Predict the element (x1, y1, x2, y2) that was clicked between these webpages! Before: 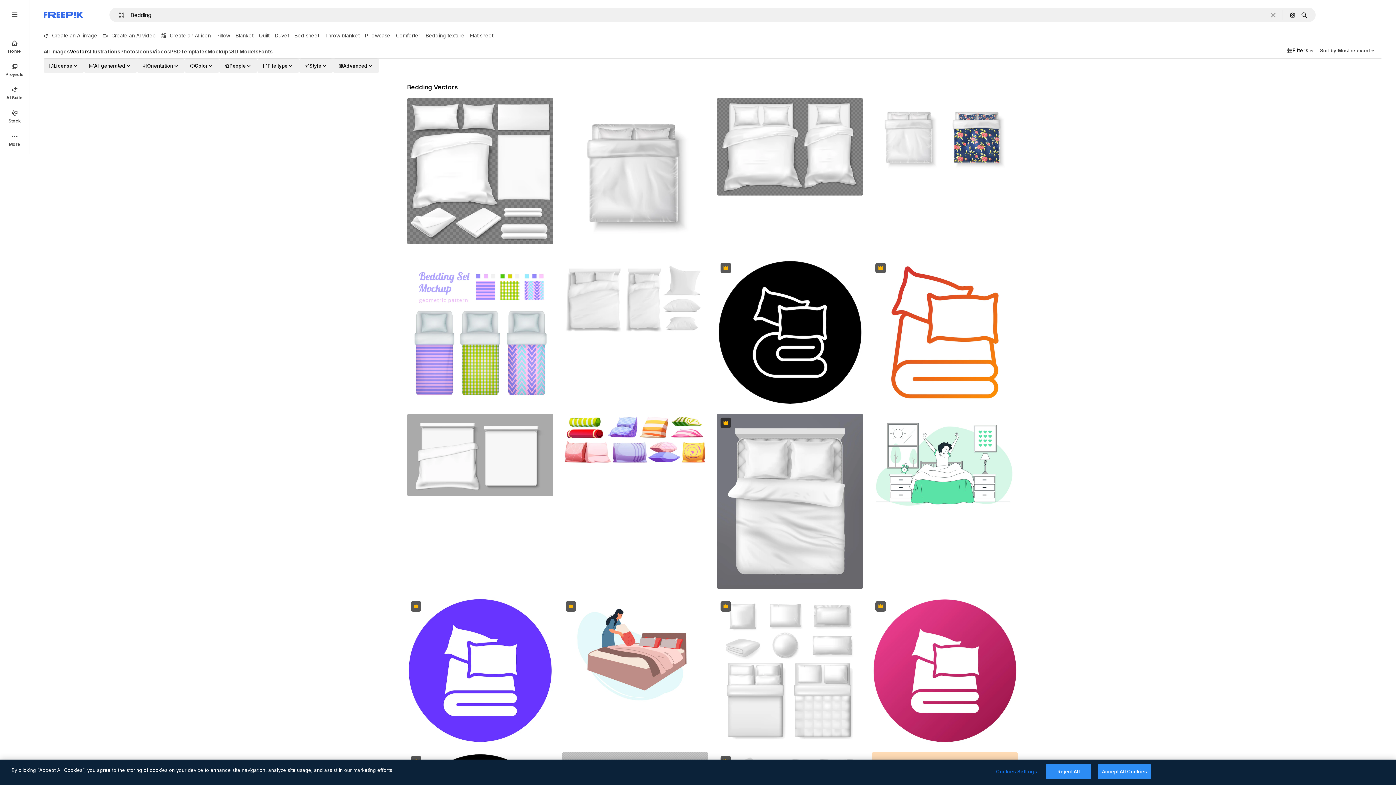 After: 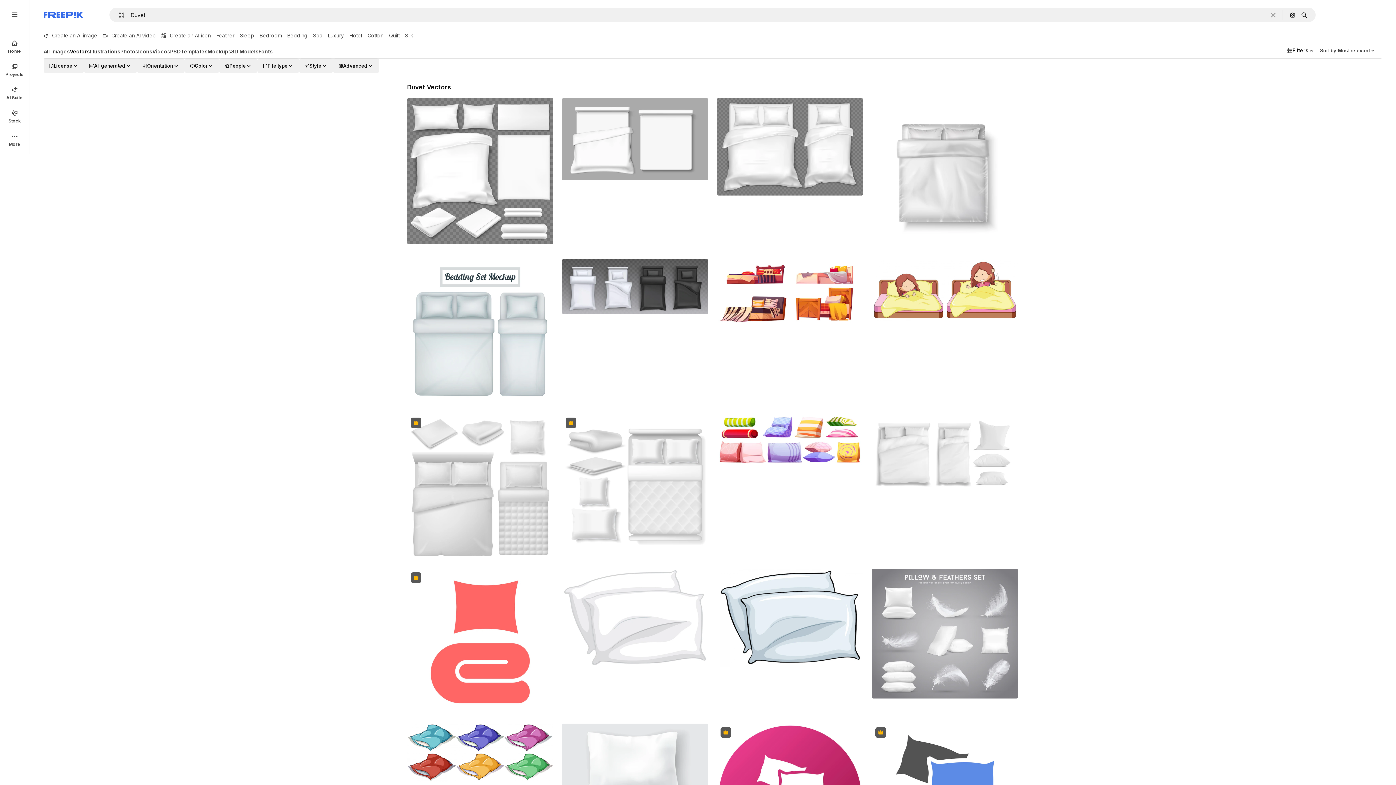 Action: bbox: (274, 29, 294, 41) label: Duvet